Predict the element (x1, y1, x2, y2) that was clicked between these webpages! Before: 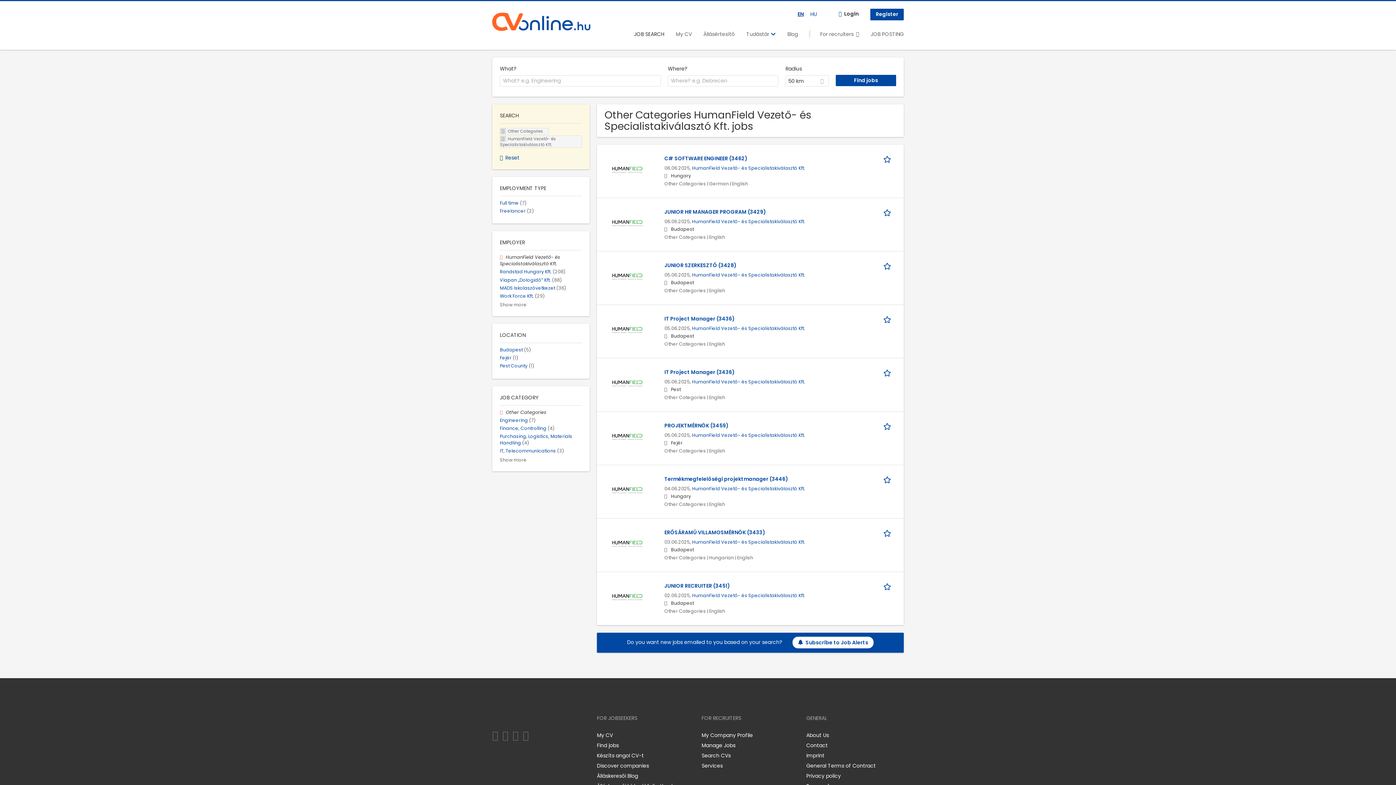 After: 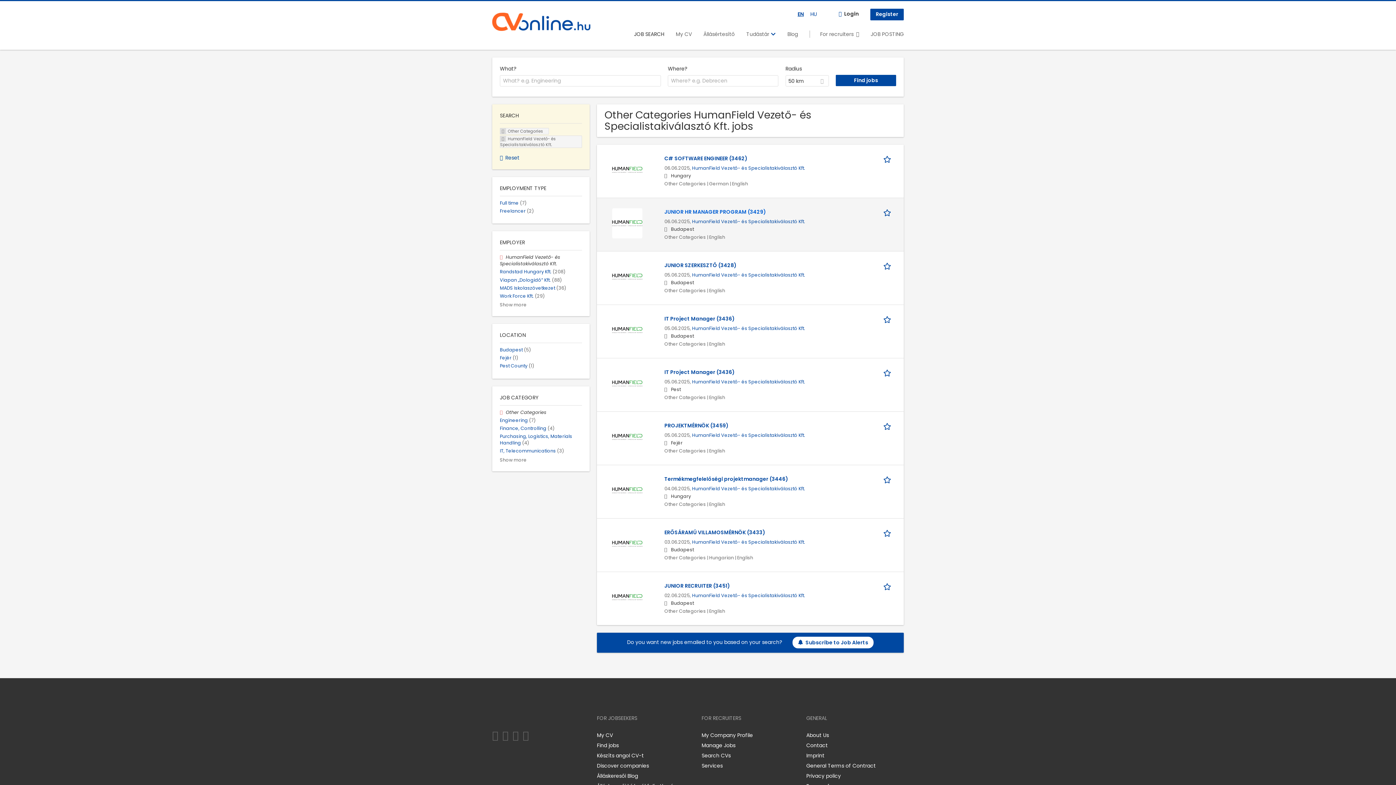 Action: bbox: (664, 208, 766, 215) label: JUNIOR HR MANAGER PROGRAM (3429)